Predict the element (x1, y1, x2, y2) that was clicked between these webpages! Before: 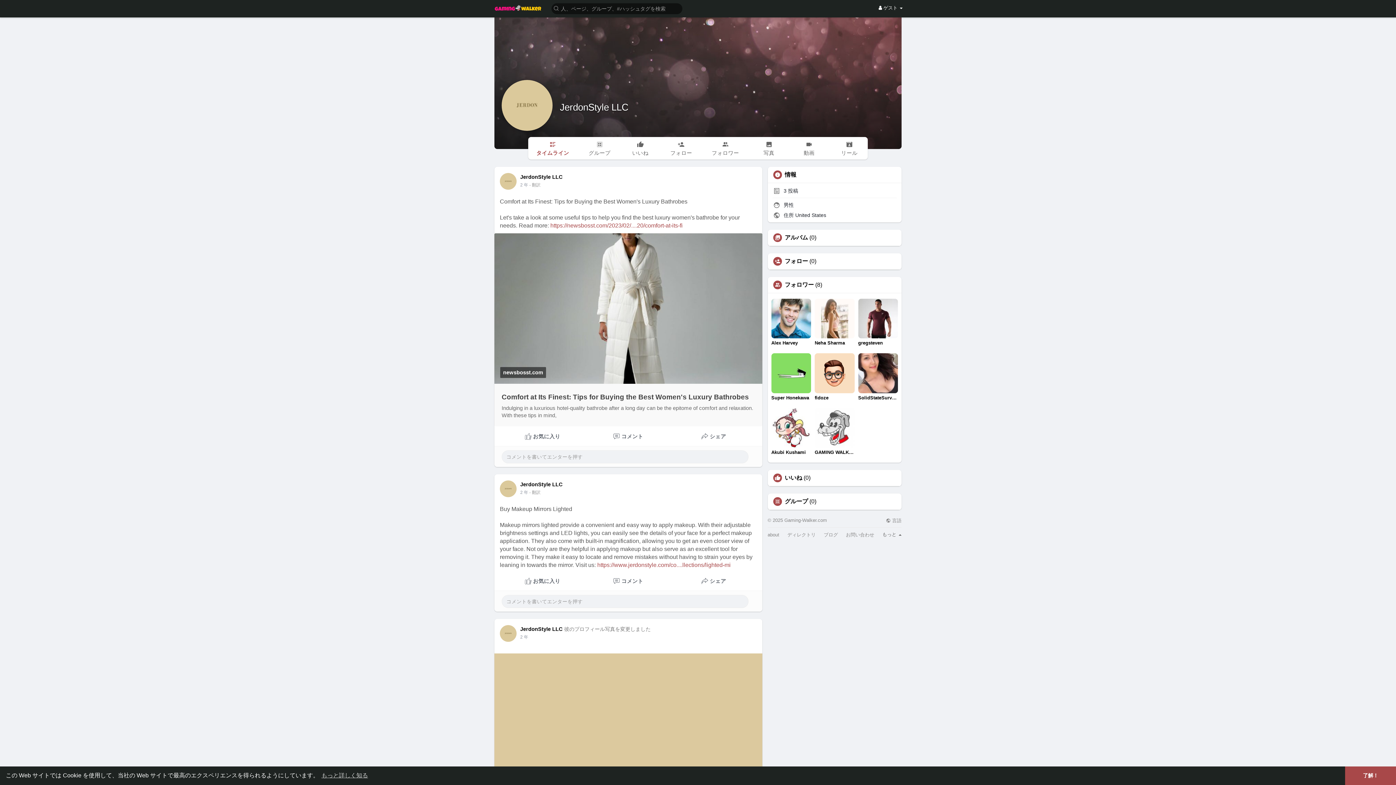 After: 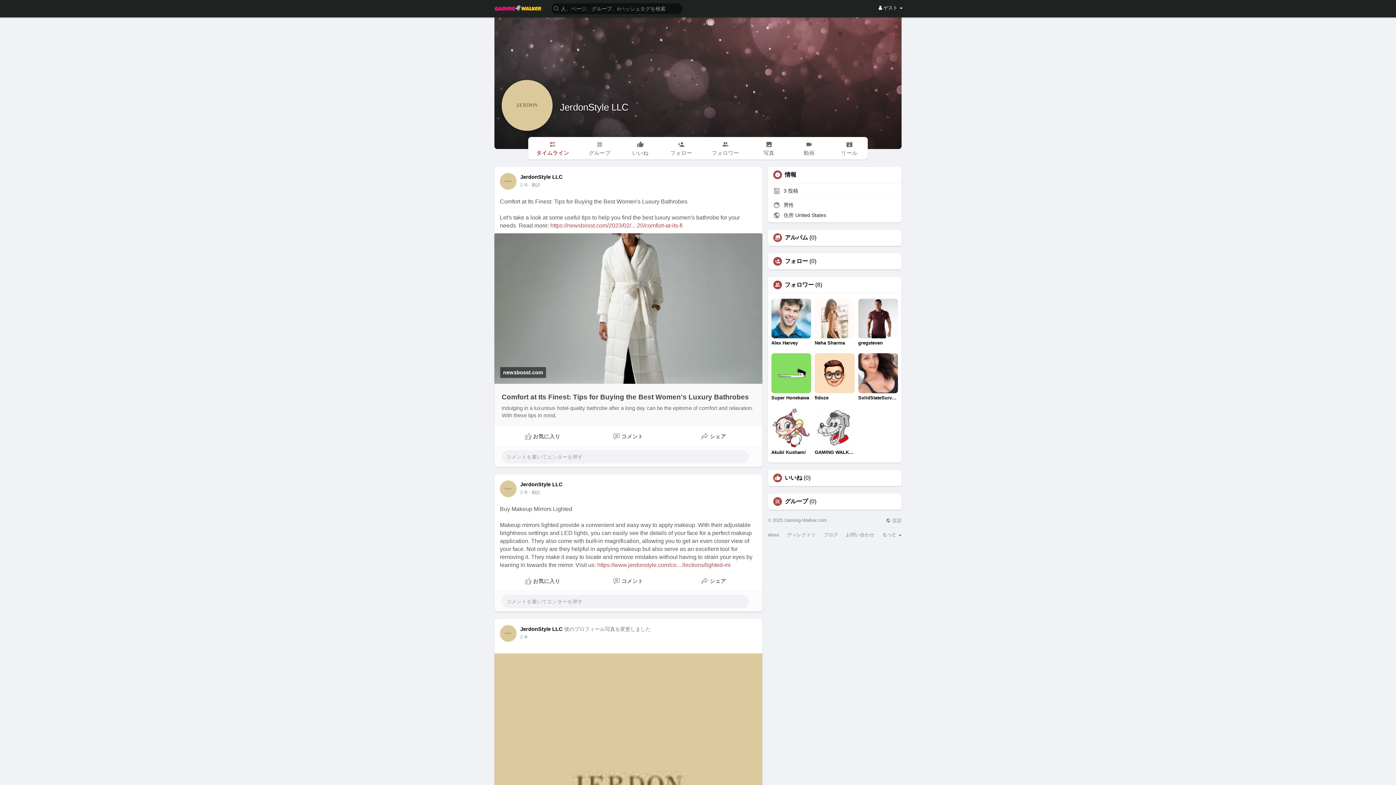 Action: bbox: (1345, 766, 1396, 785) label: dismiss cookie message